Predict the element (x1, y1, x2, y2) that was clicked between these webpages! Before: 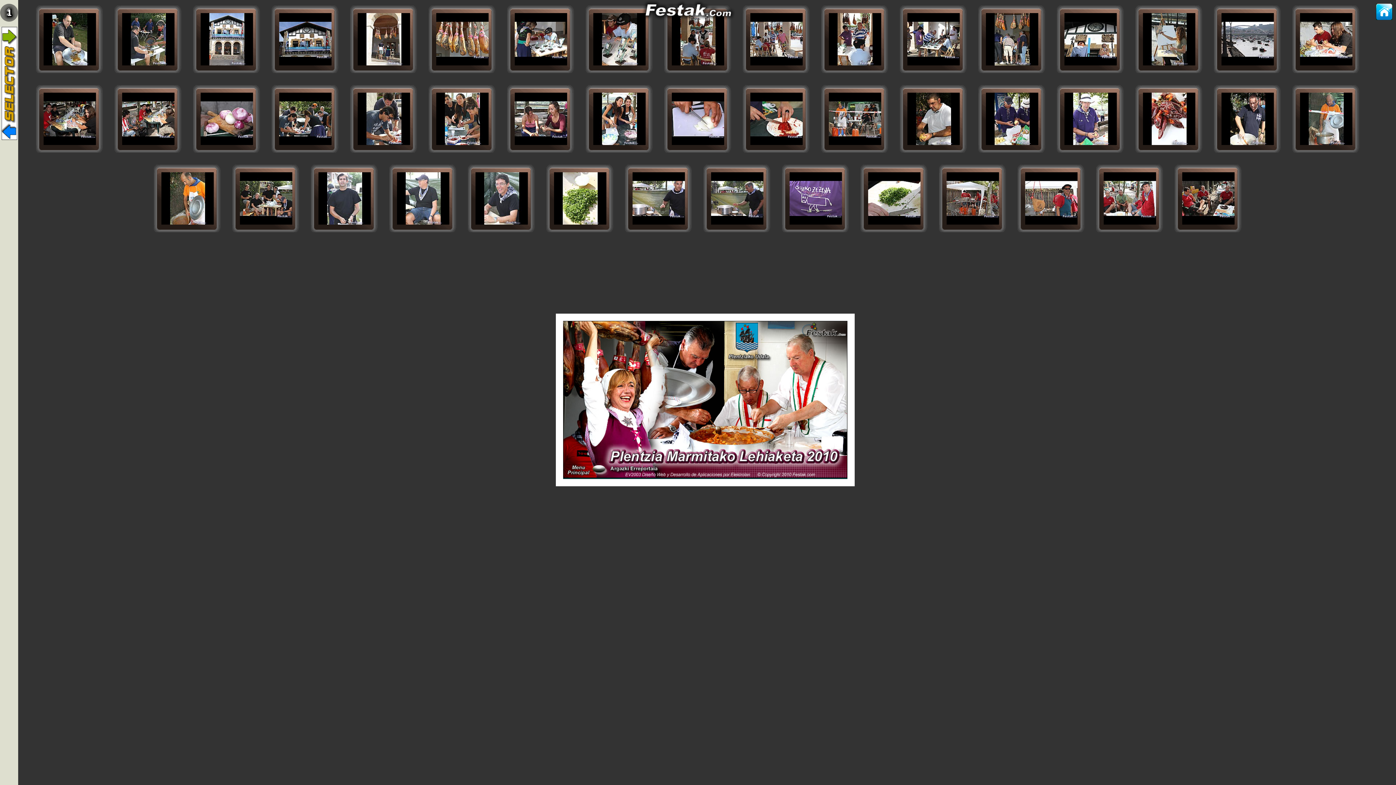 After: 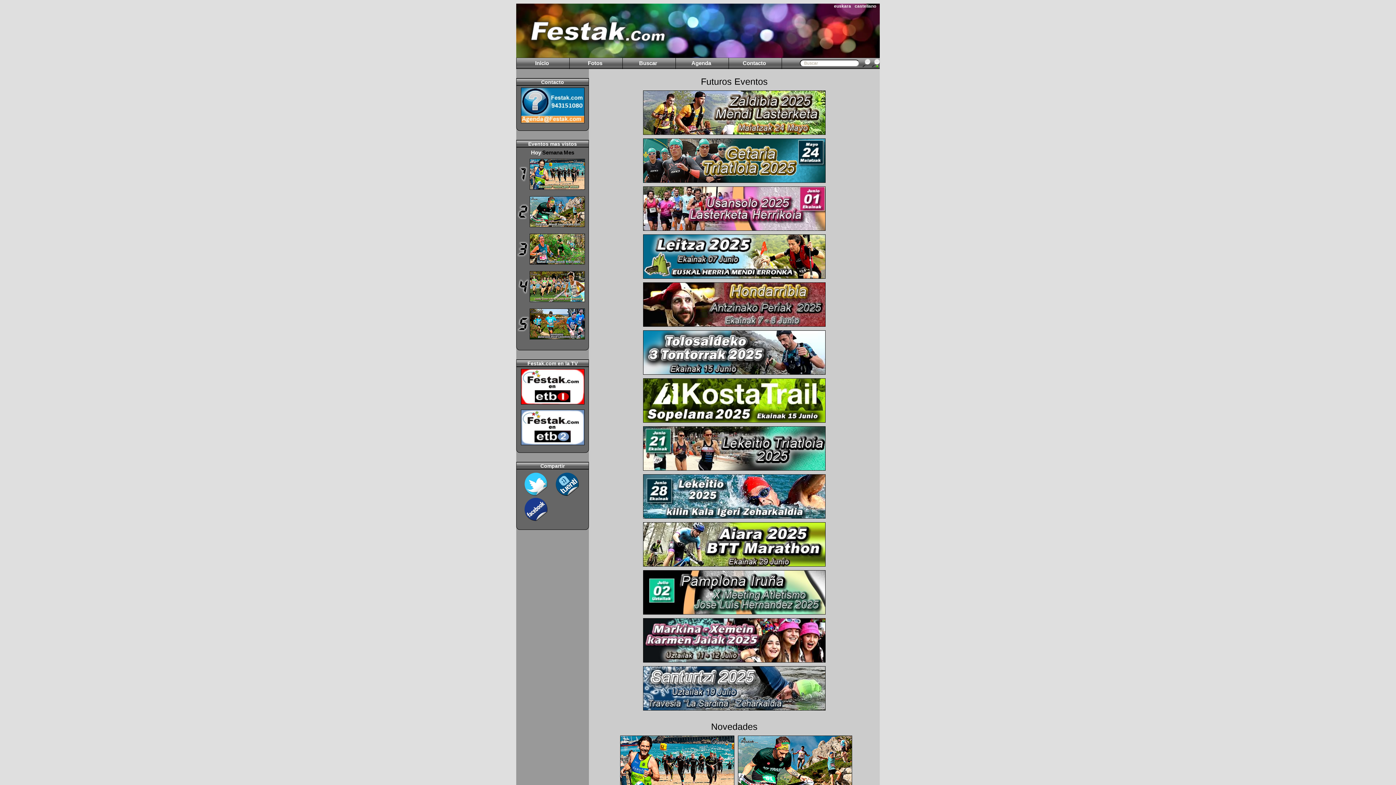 Action: bbox: (640, 15, 735, 21)